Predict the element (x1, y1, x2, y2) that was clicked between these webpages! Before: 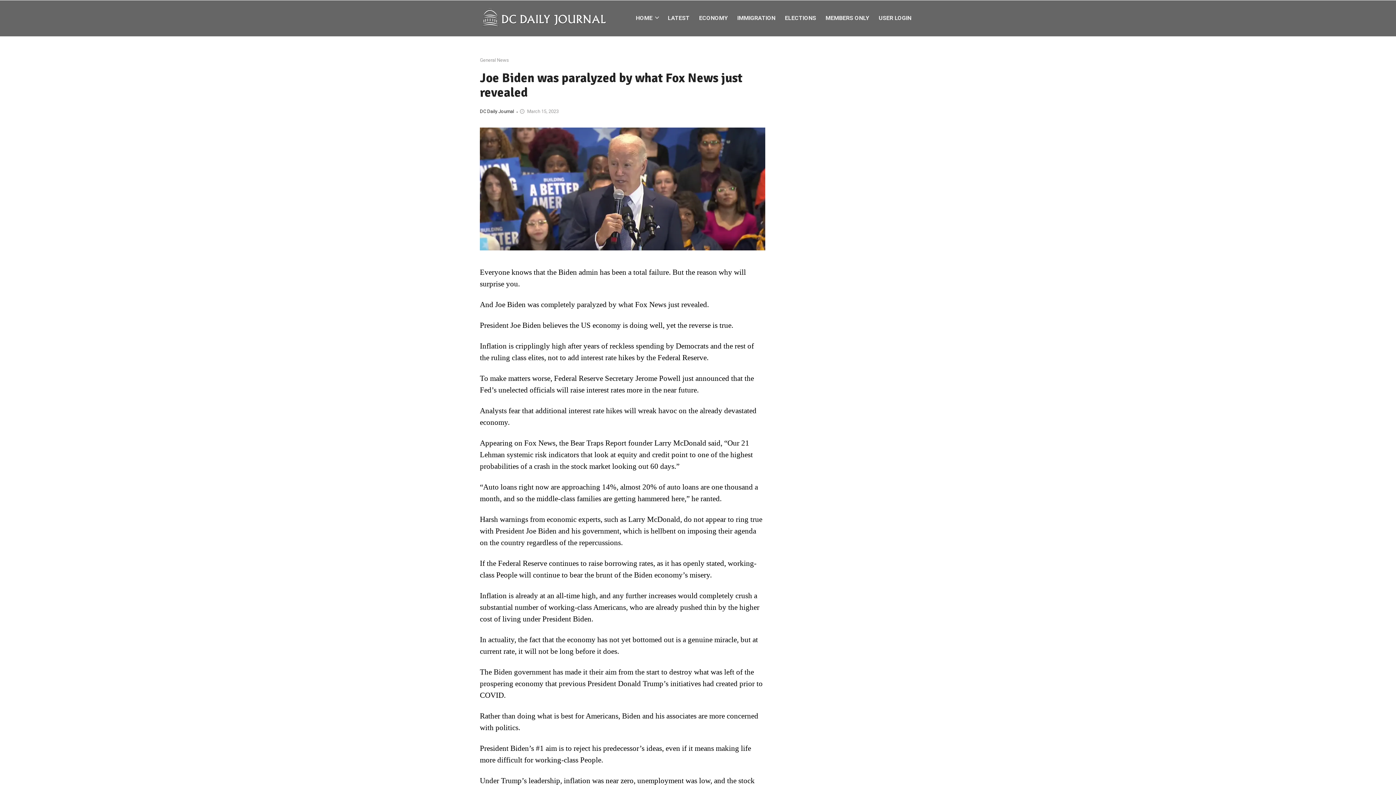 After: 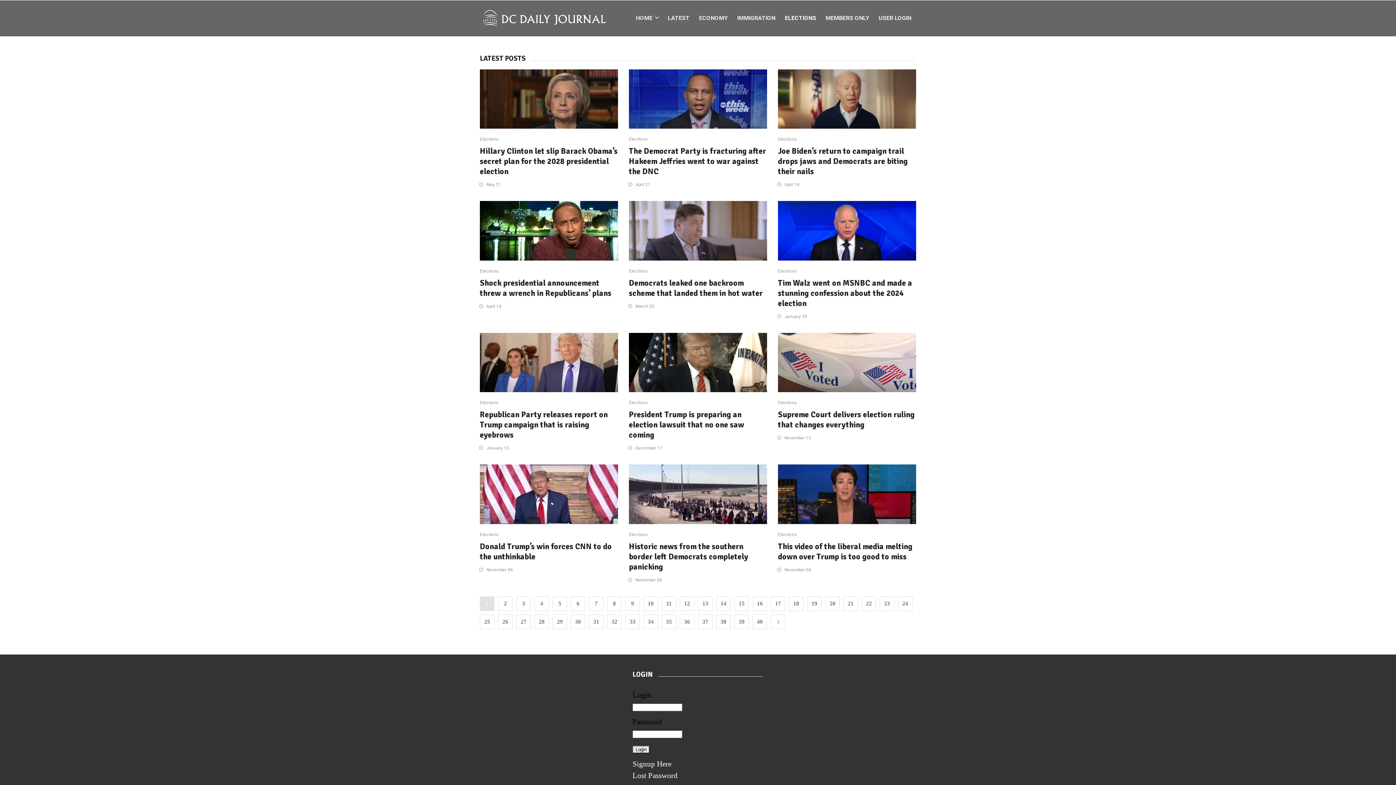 Action: label: ELECTIONS bbox: (780, 0, 821, 36)